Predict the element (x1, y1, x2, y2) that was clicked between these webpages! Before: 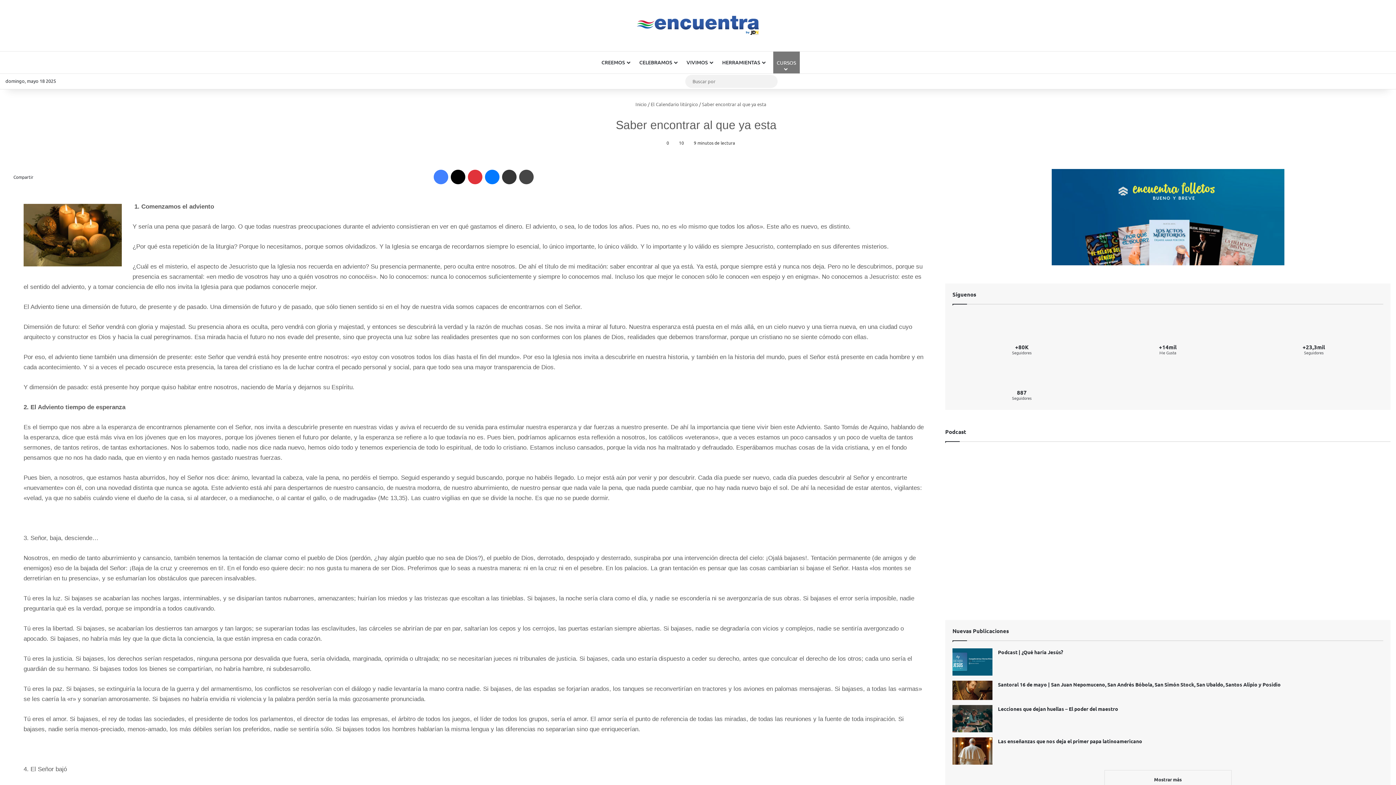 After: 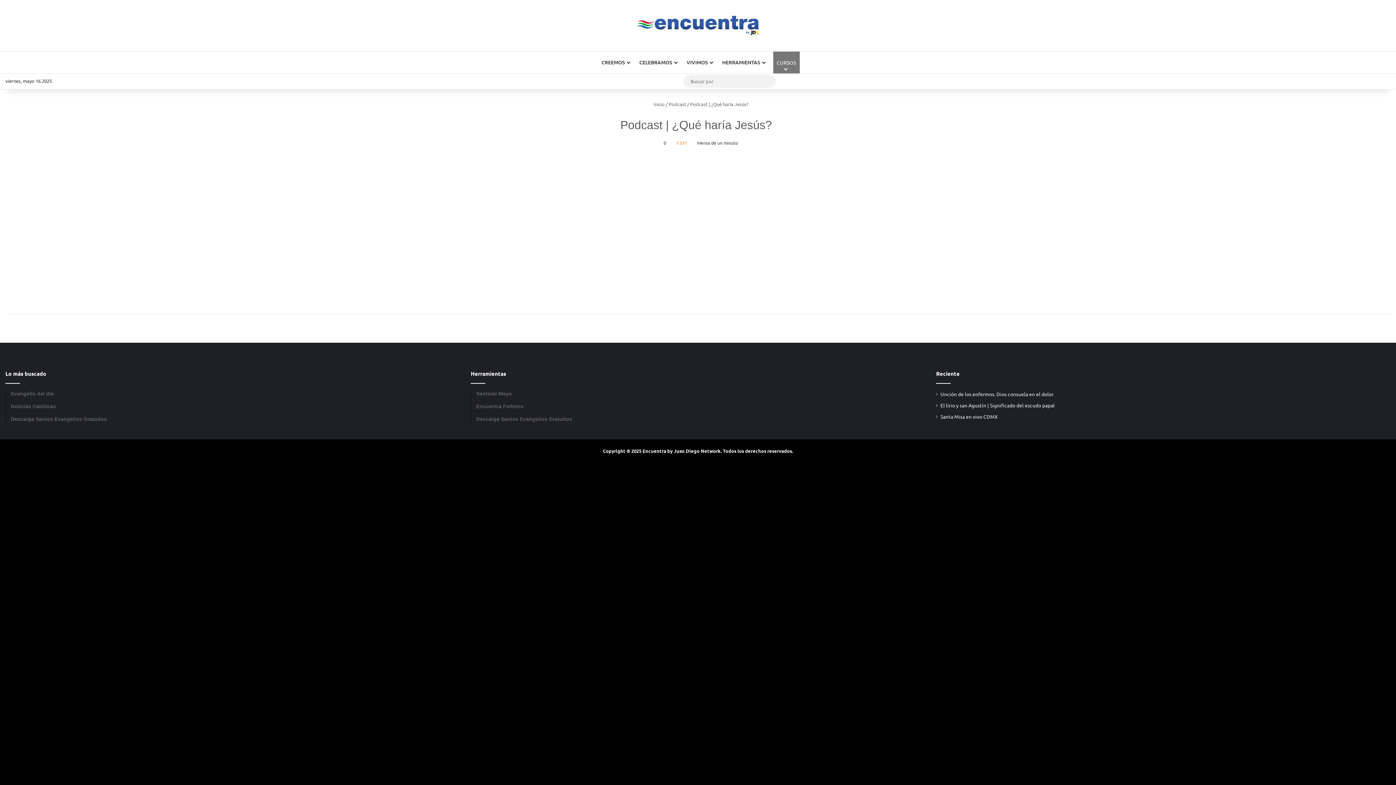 Action: label: Podcast | ¿Qué haría Jesús? bbox: (998, 649, 1063, 655)